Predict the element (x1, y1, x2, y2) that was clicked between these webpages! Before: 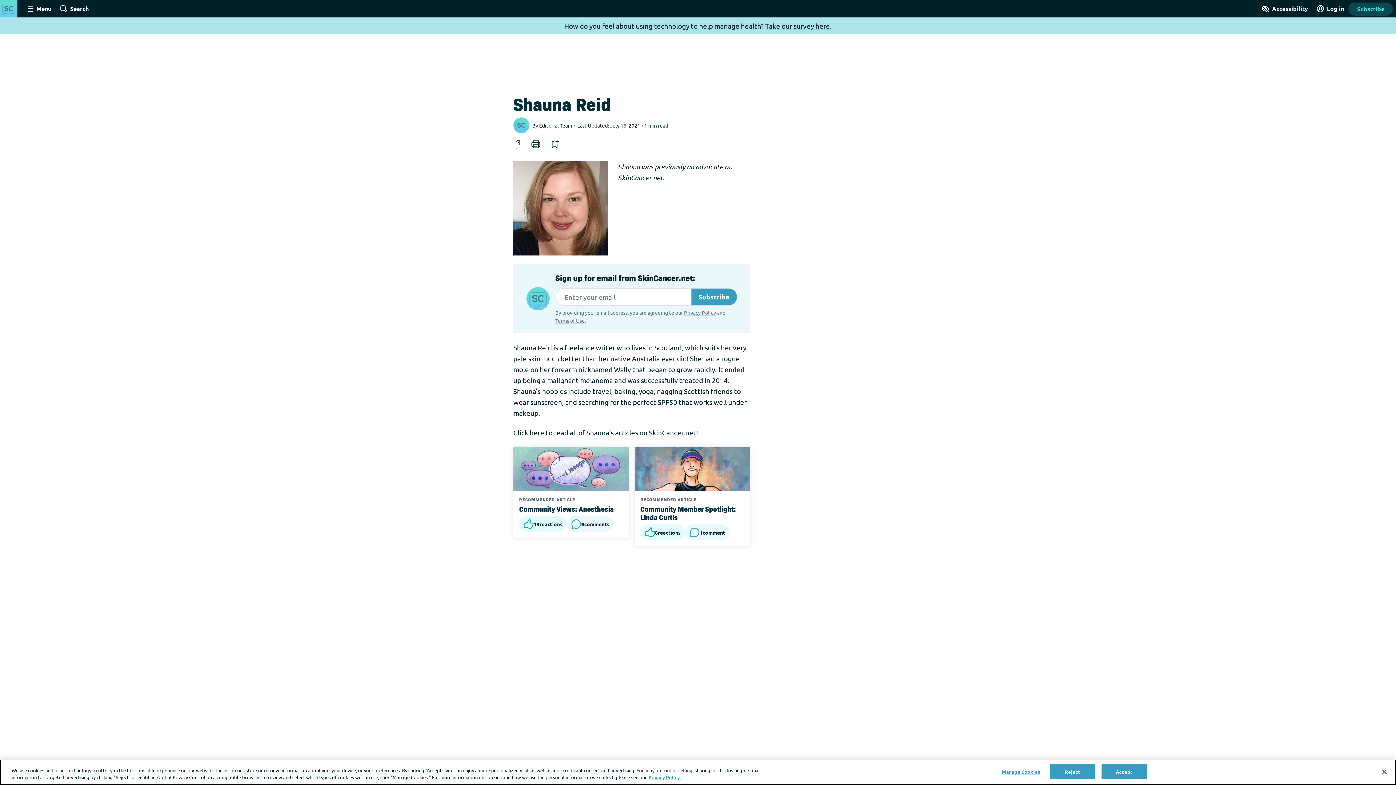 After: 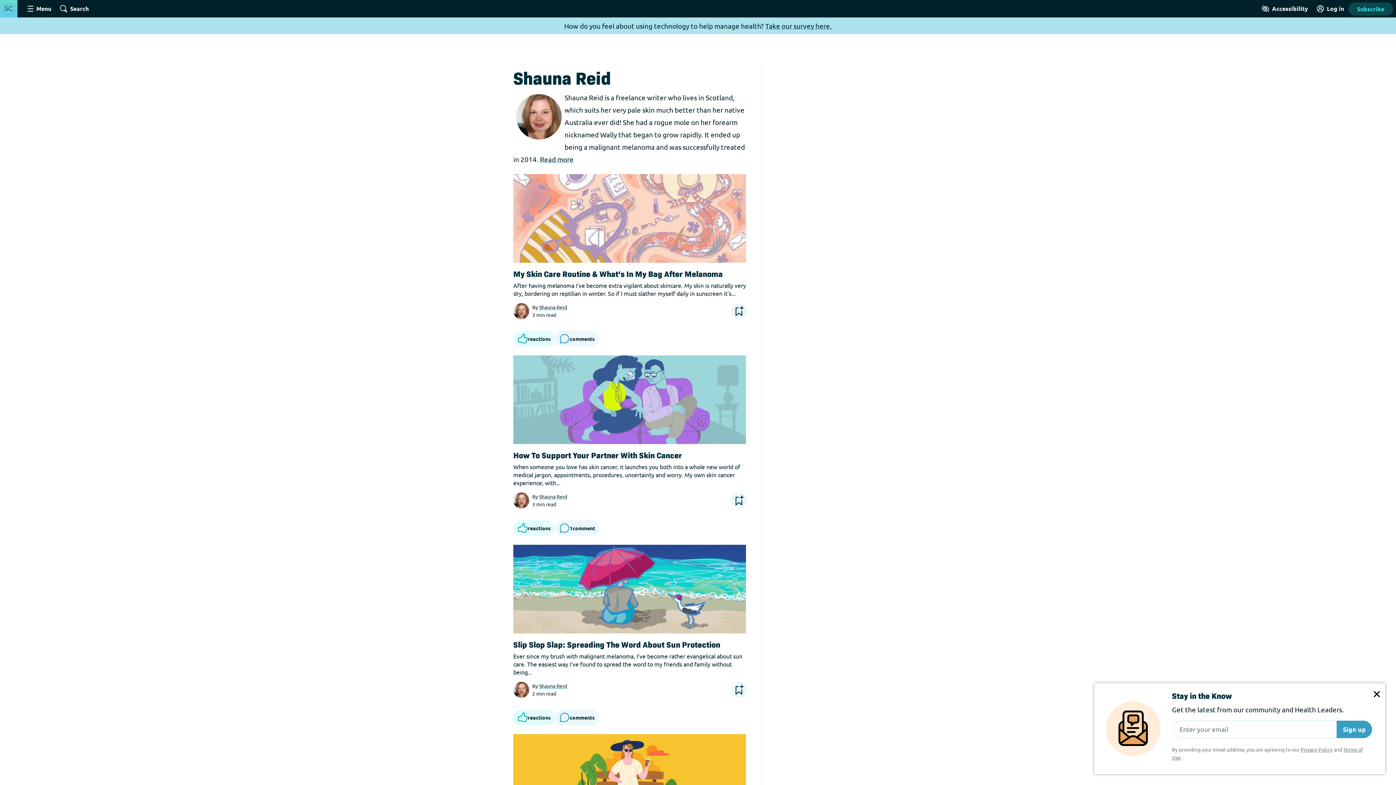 Action: label: Click here bbox: (513, 344, 544, 353)